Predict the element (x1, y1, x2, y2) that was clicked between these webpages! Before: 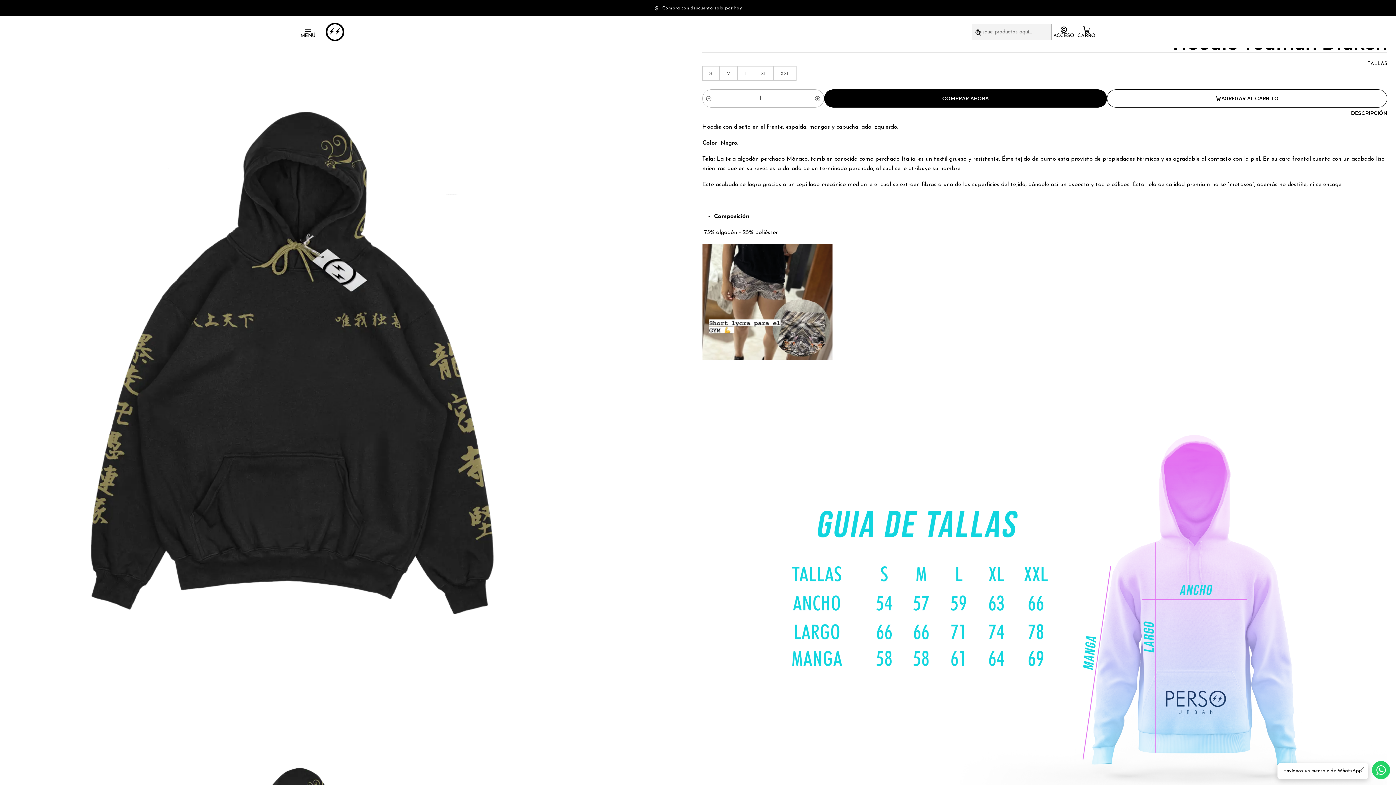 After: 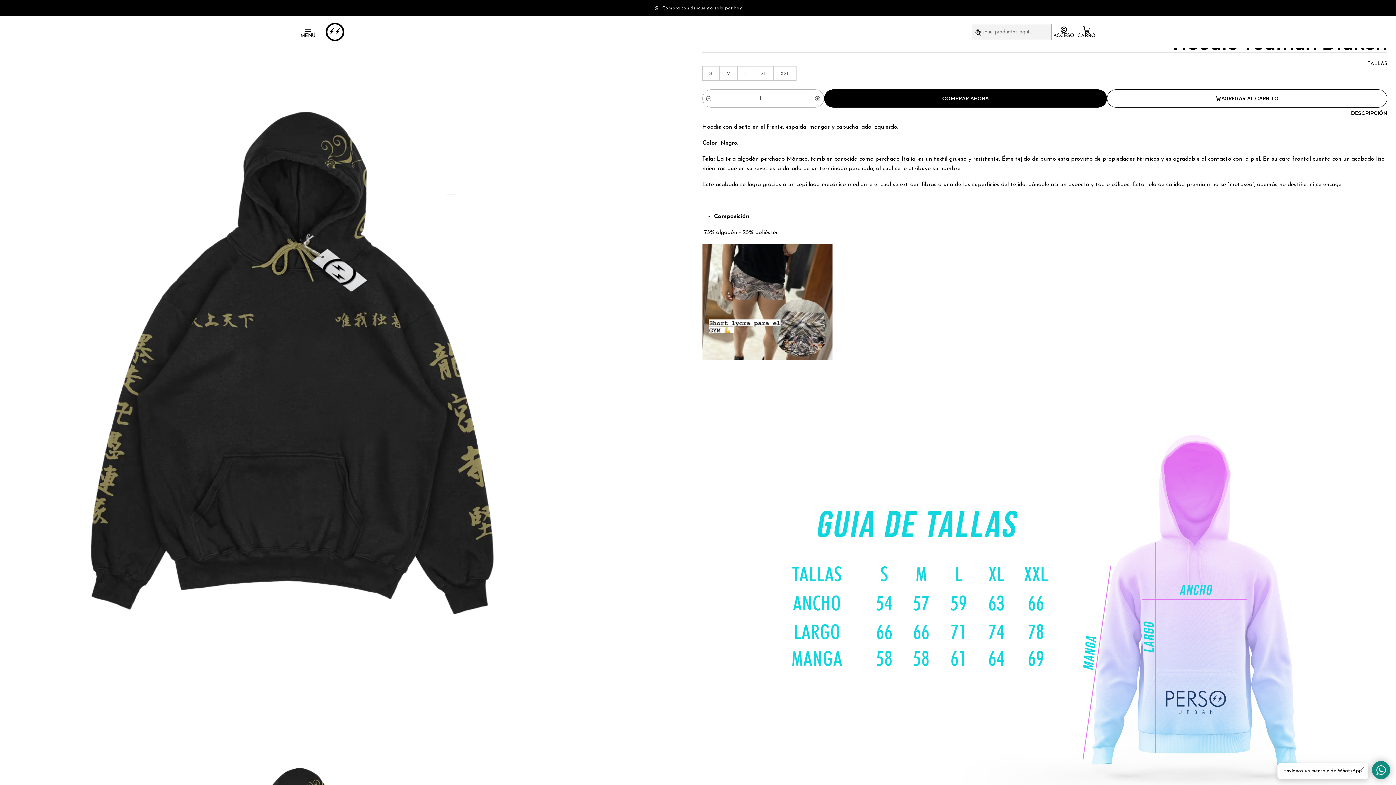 Action: bbox: (1372, 761, 1390, 779)